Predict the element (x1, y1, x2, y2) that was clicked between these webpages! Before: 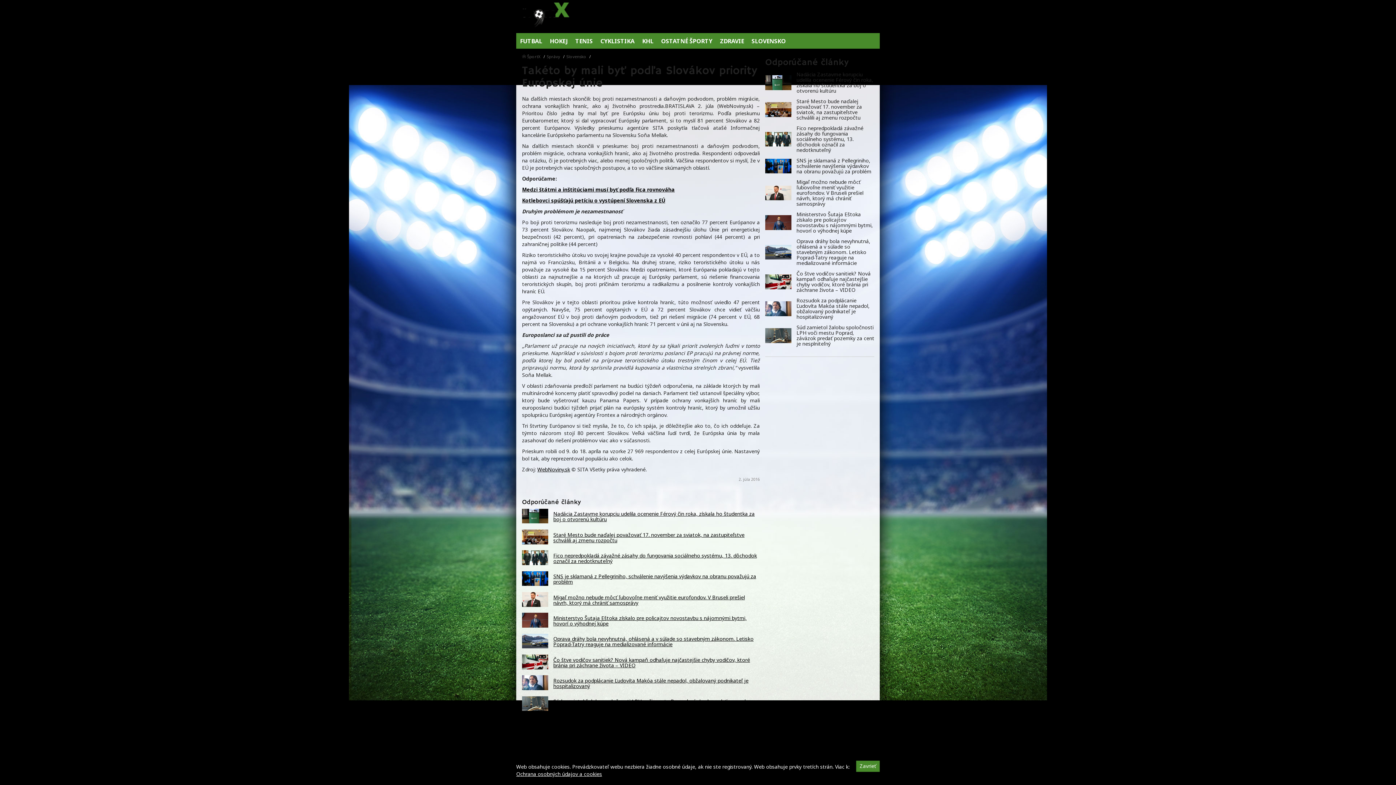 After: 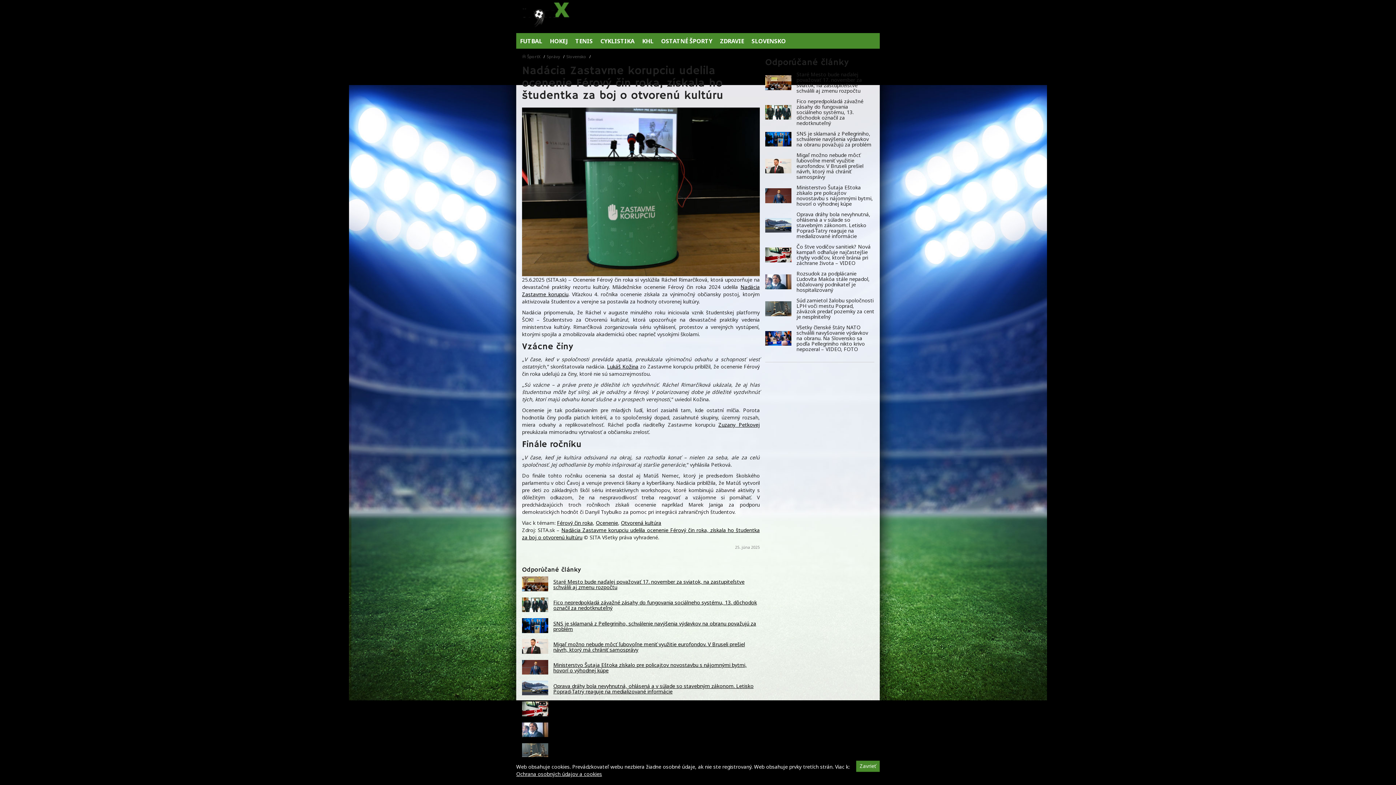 Action: label: Nadácia Zastavme korupciu udelila ocenenie Férový čin roka, získala ho študentka za boj o otvorenú kultúru bbox: (796, 71, 874, 93)